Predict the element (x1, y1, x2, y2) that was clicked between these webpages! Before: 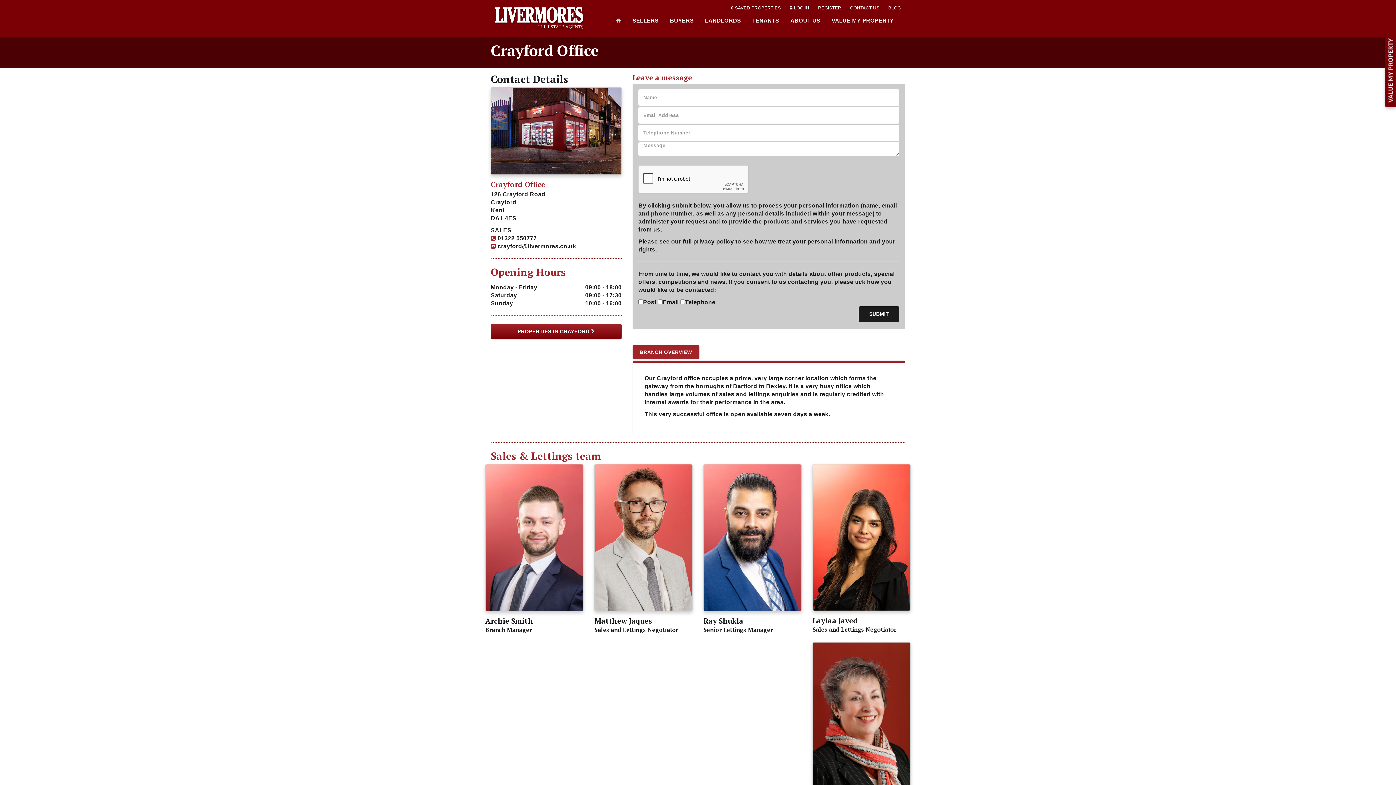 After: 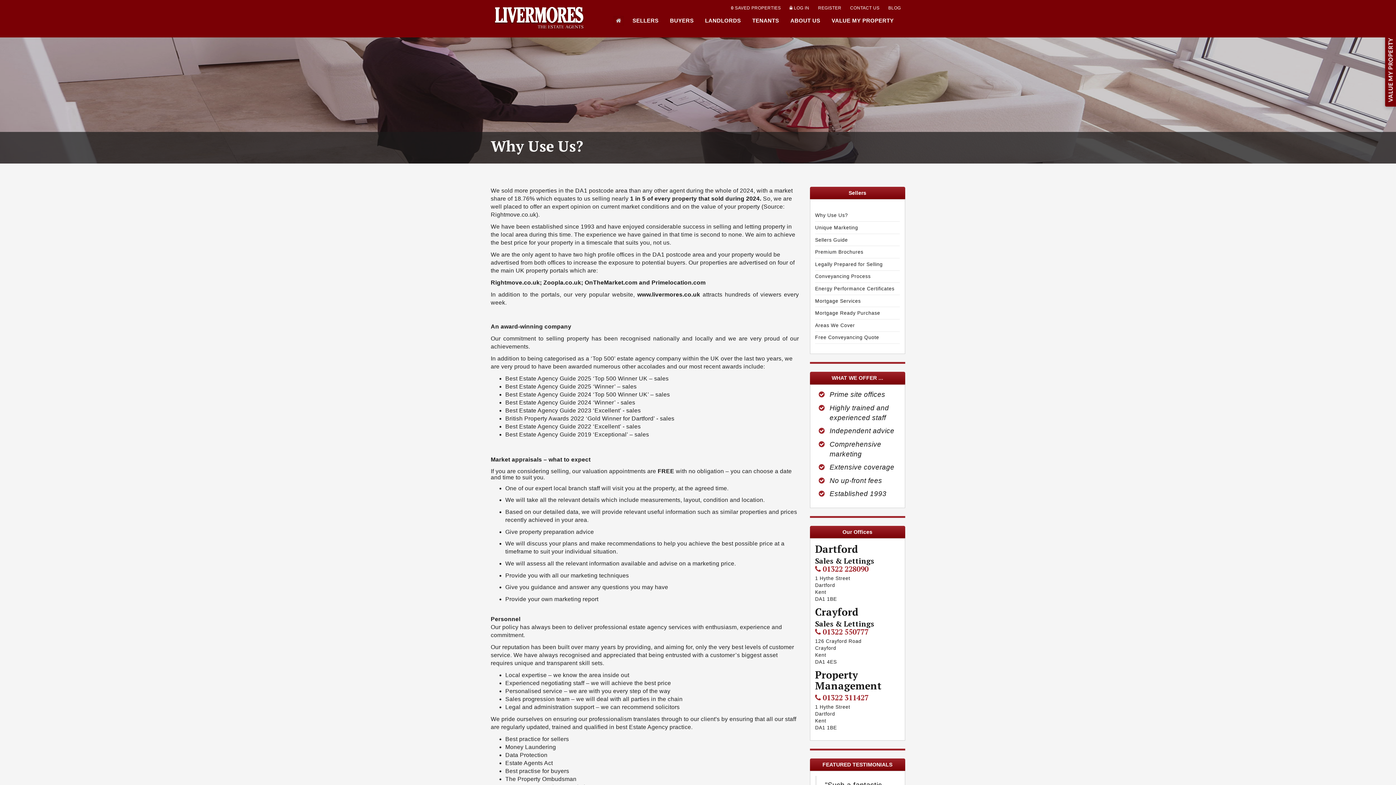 Action: label: SELLERS bbox: (629, 16, 661, 25)